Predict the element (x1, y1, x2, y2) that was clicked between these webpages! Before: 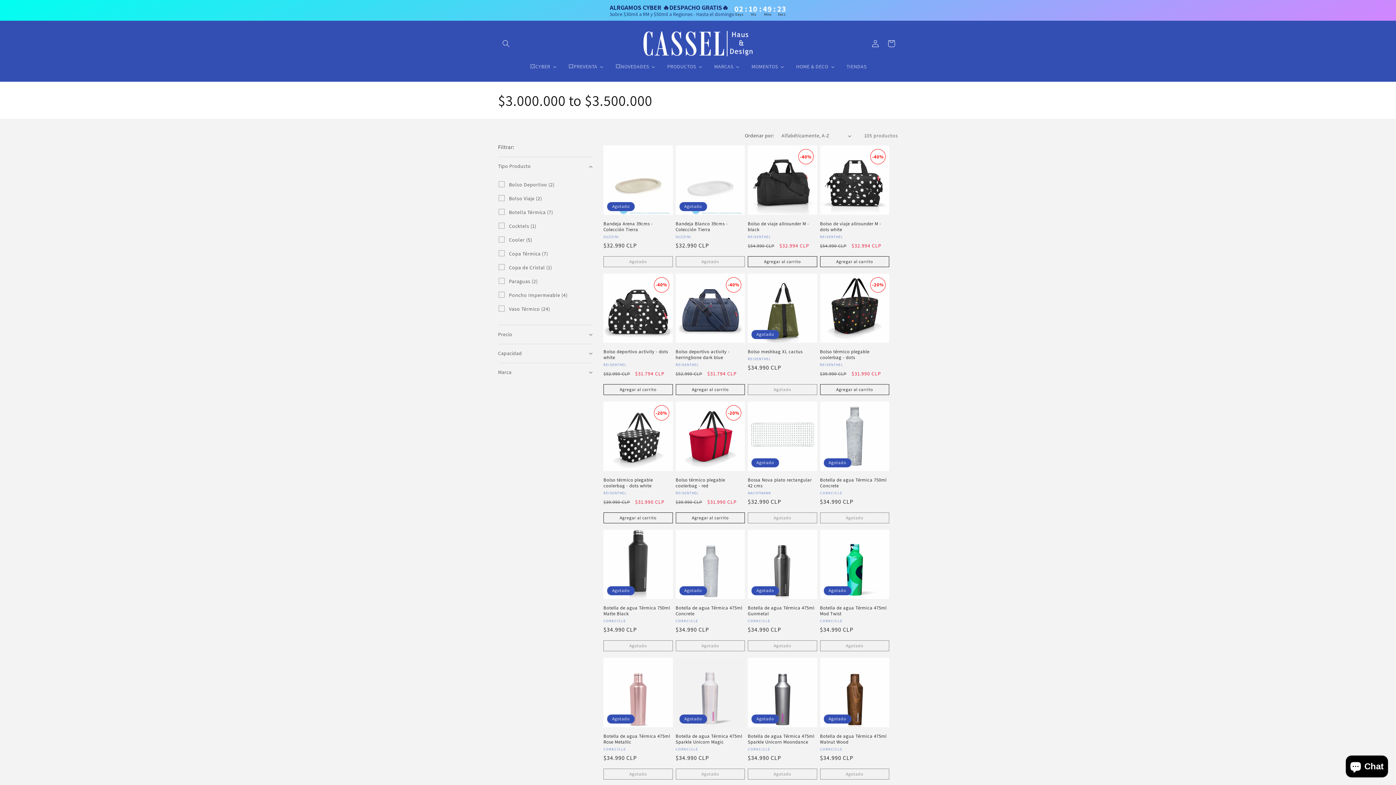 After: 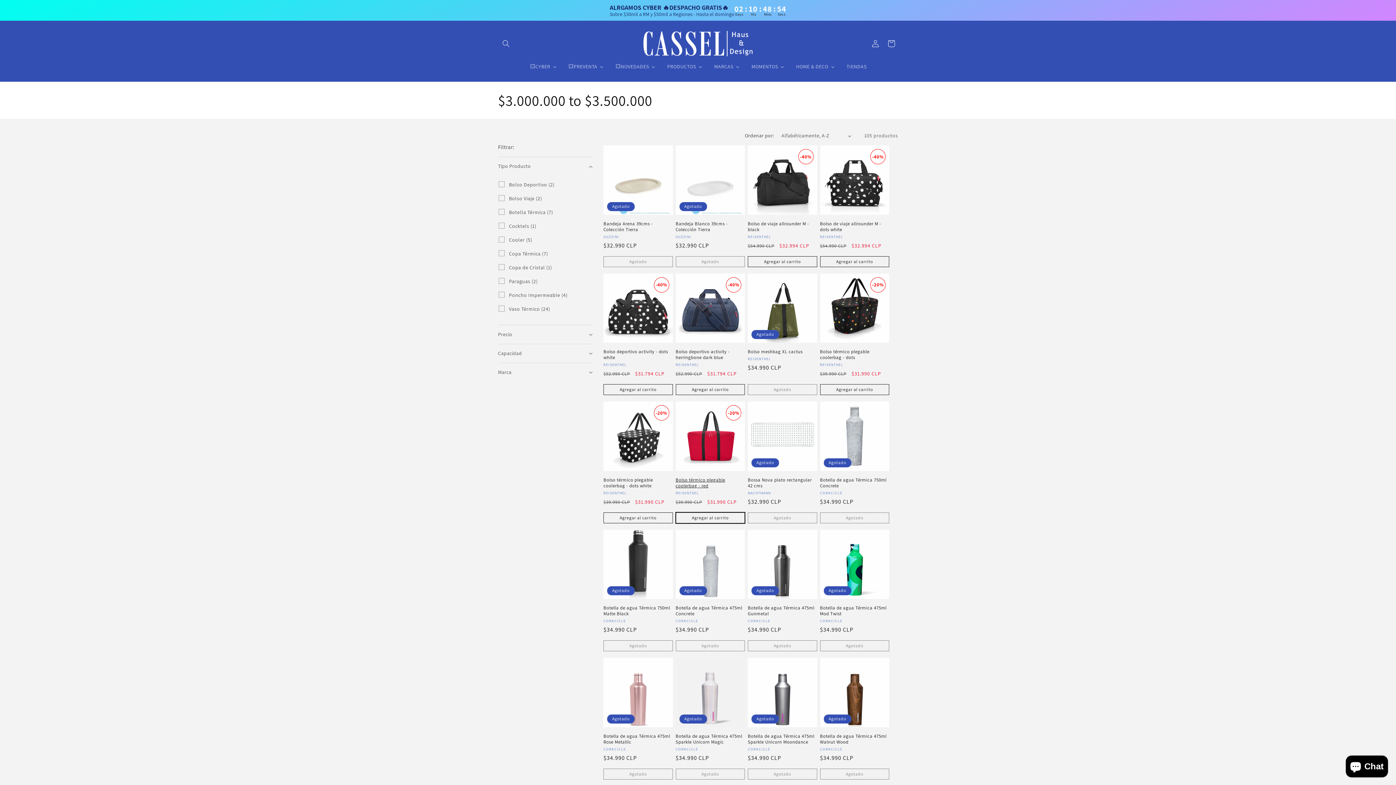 Action: bbox: (675, 512, 745, 523) label: Agregar al carrito